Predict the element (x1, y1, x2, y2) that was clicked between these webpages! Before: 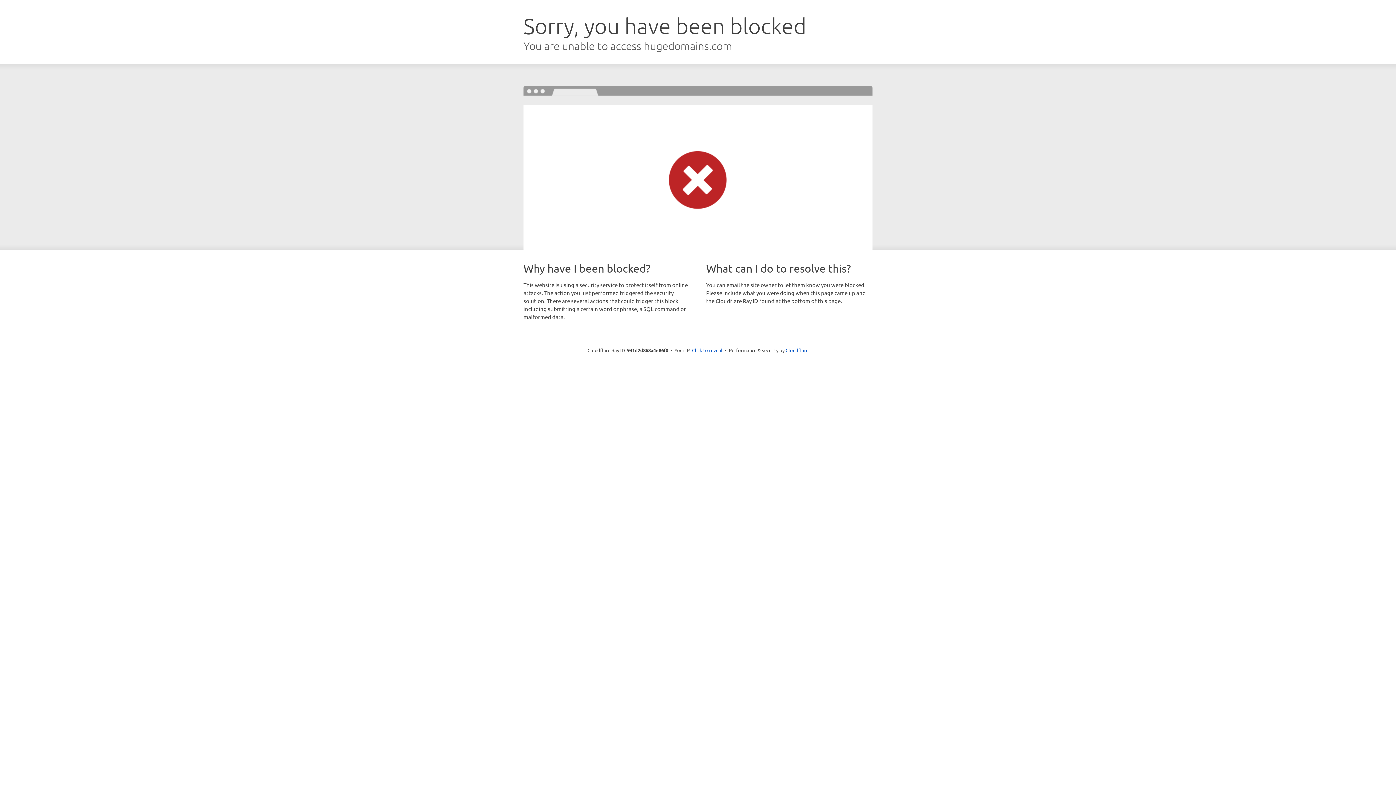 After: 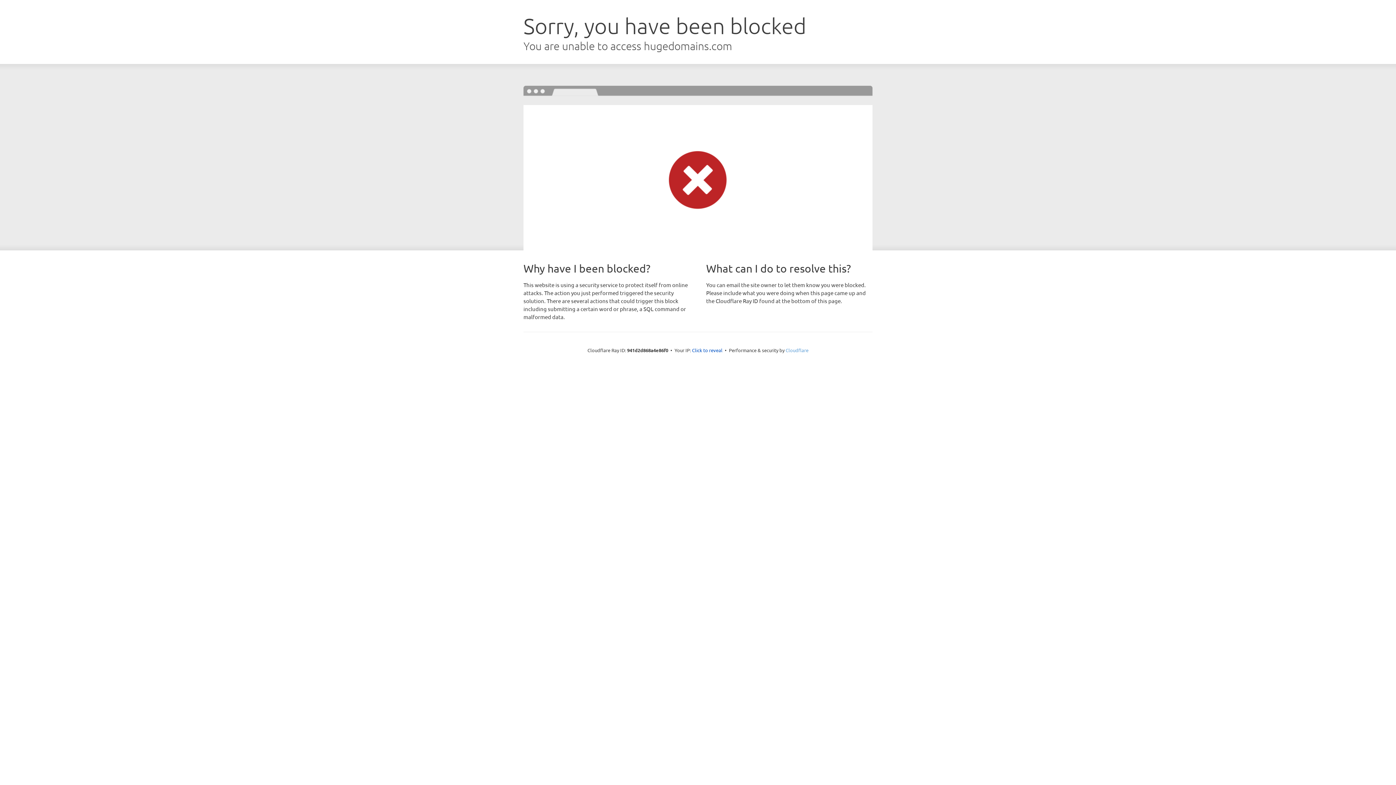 Action: label: Cloudflare bbox: (785, 347, 808, 353)